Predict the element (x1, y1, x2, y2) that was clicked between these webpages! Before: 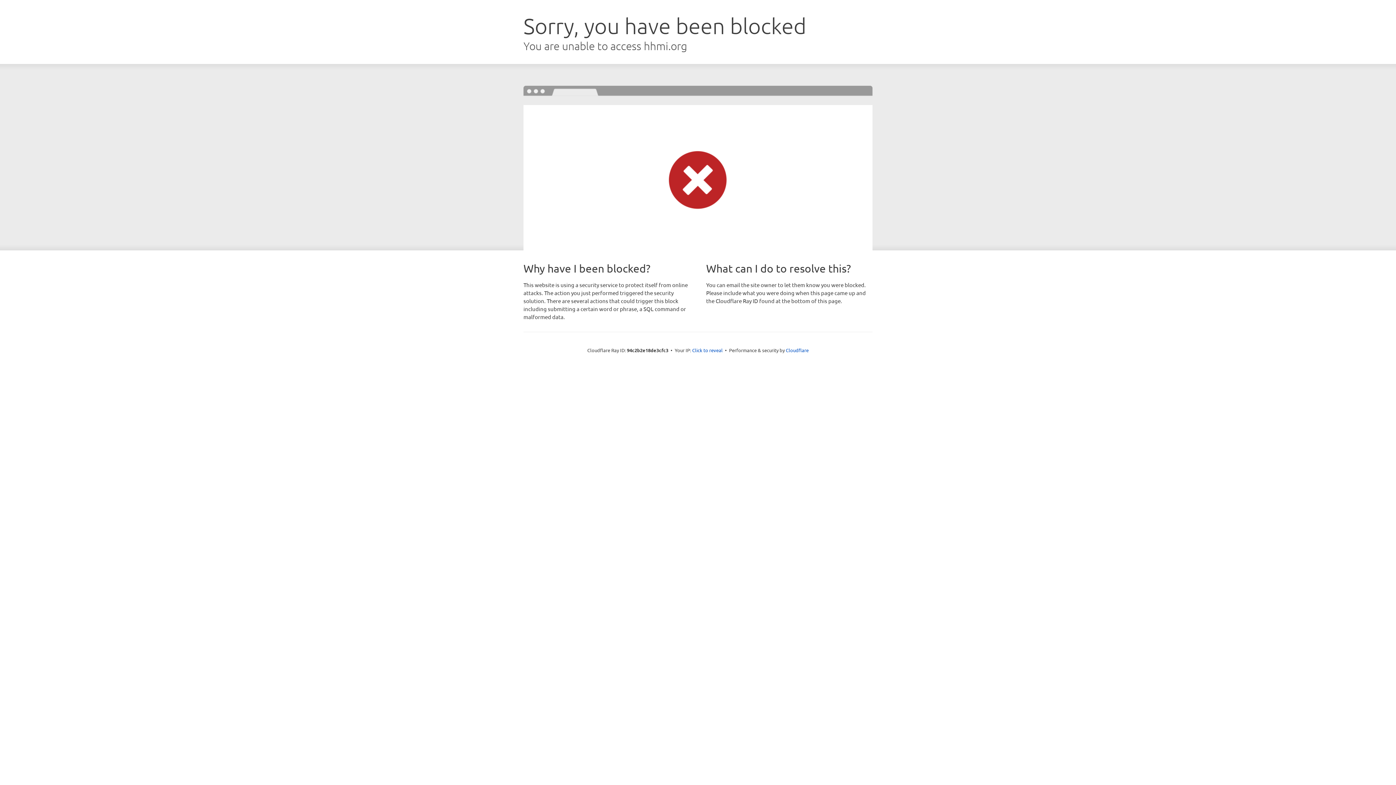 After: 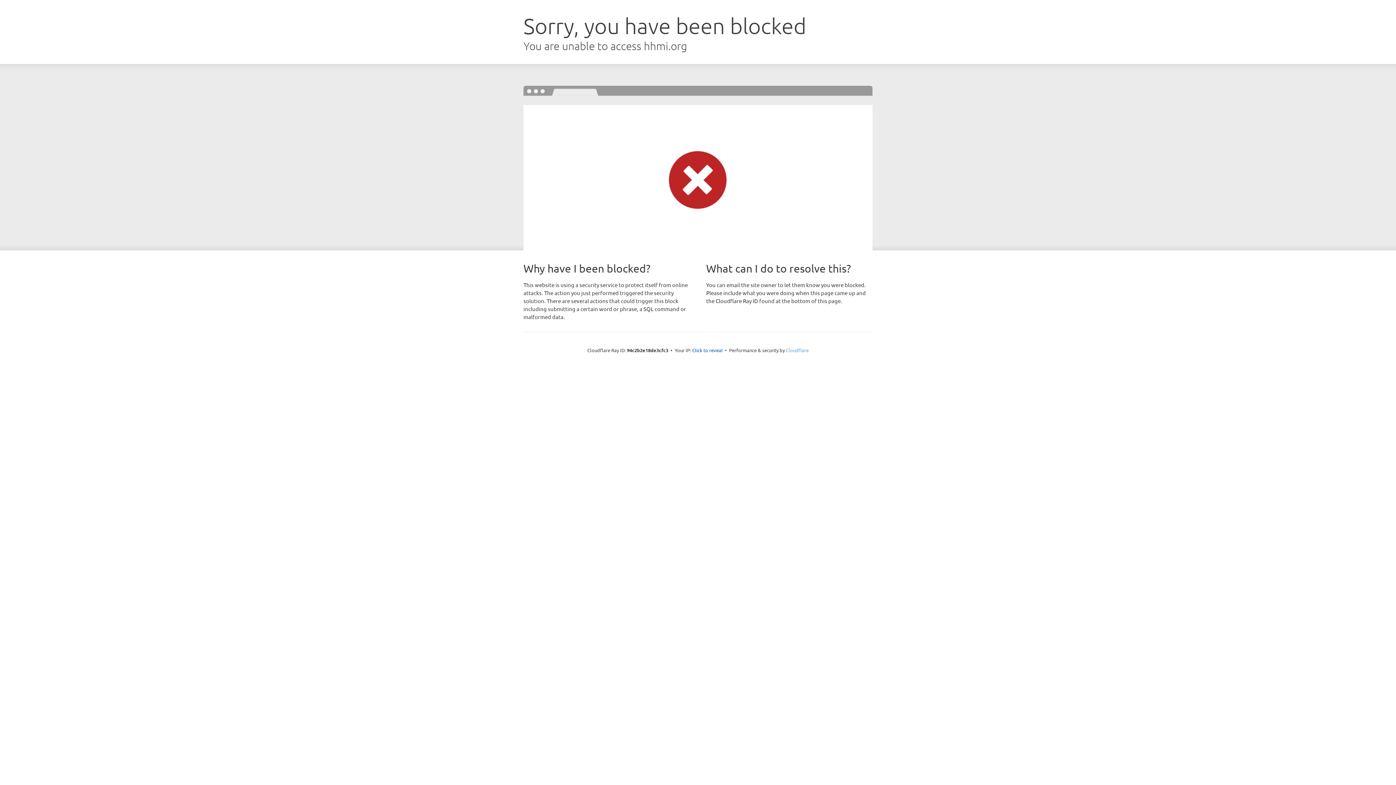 Action: bbox: (786, 347, 808, 353) label: Cloudflare